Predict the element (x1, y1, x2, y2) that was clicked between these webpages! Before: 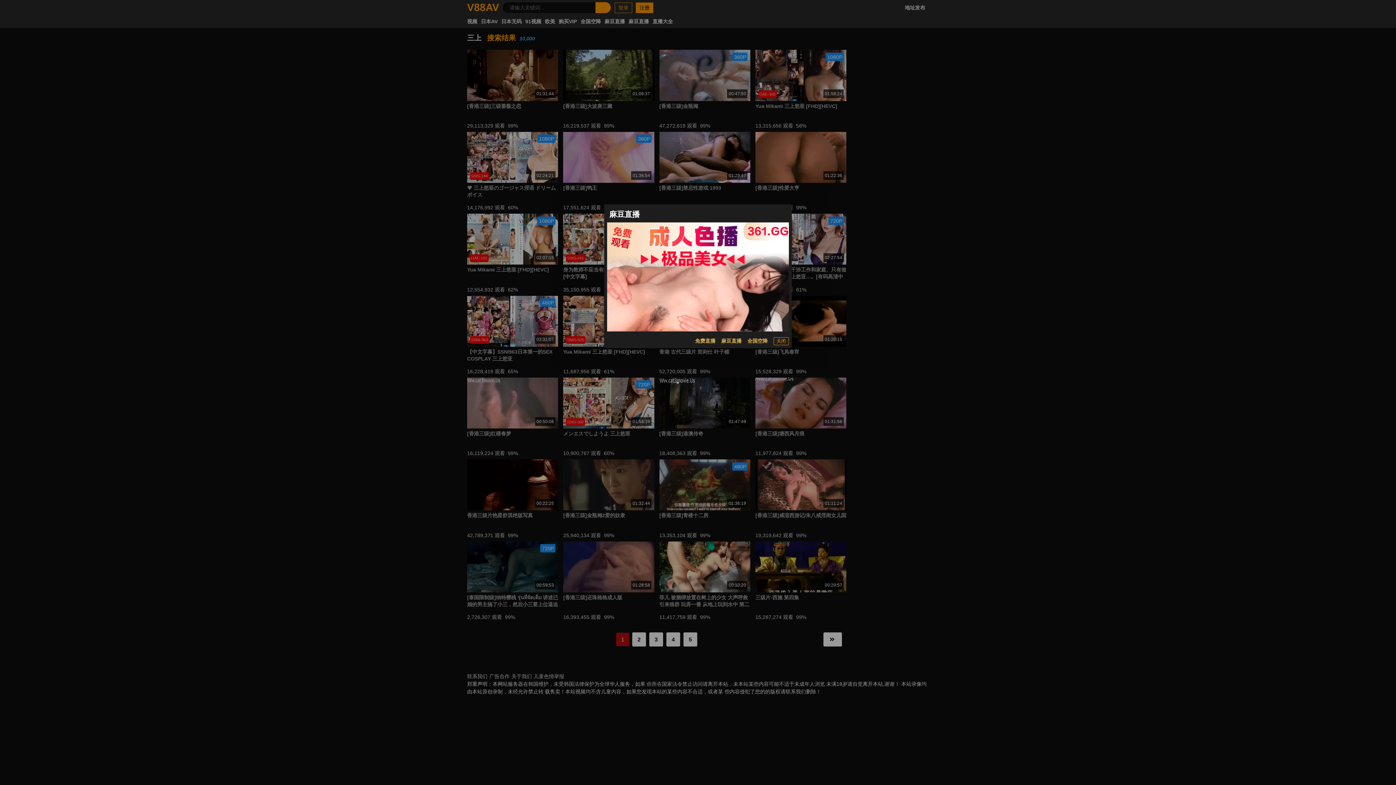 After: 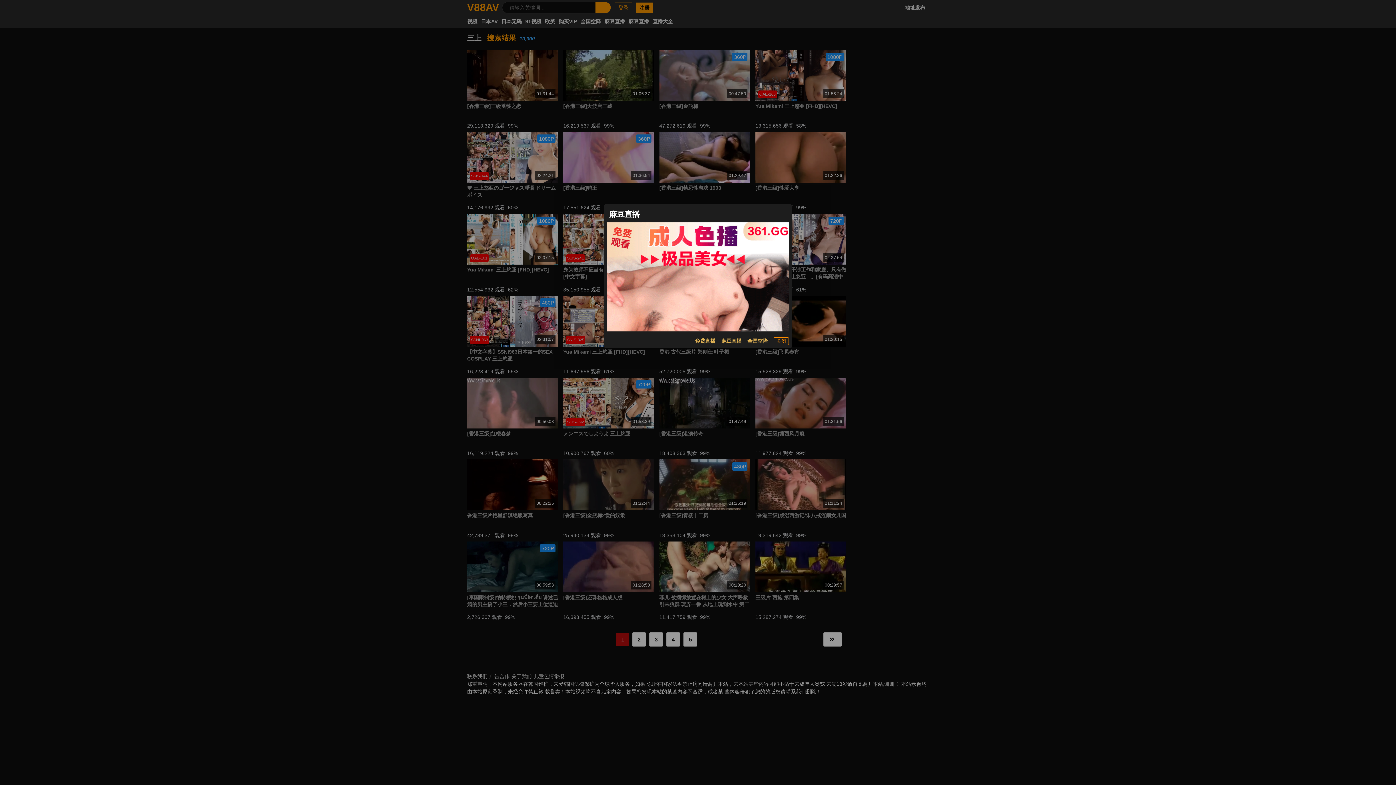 Action: label: 免费直播 bbox: (695, 337, 715, 345)